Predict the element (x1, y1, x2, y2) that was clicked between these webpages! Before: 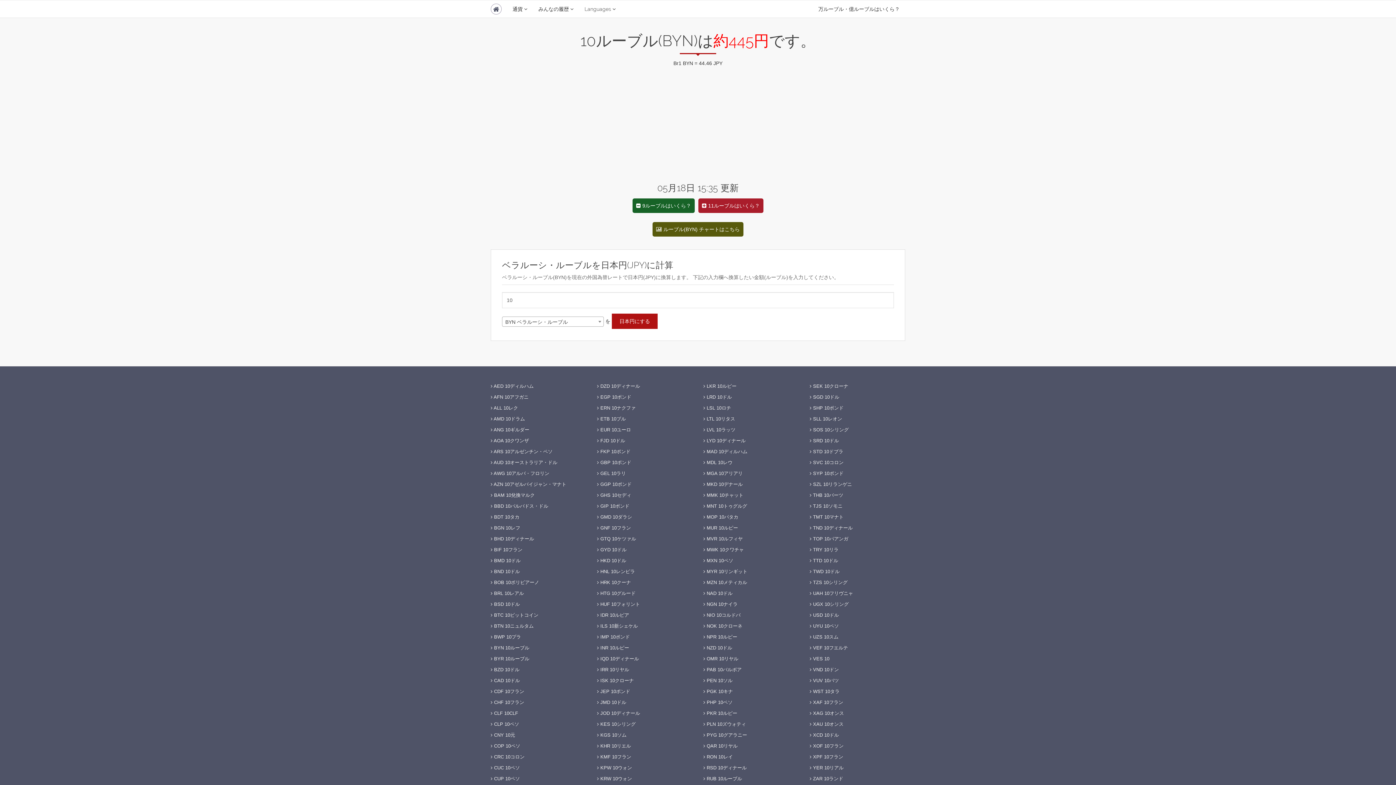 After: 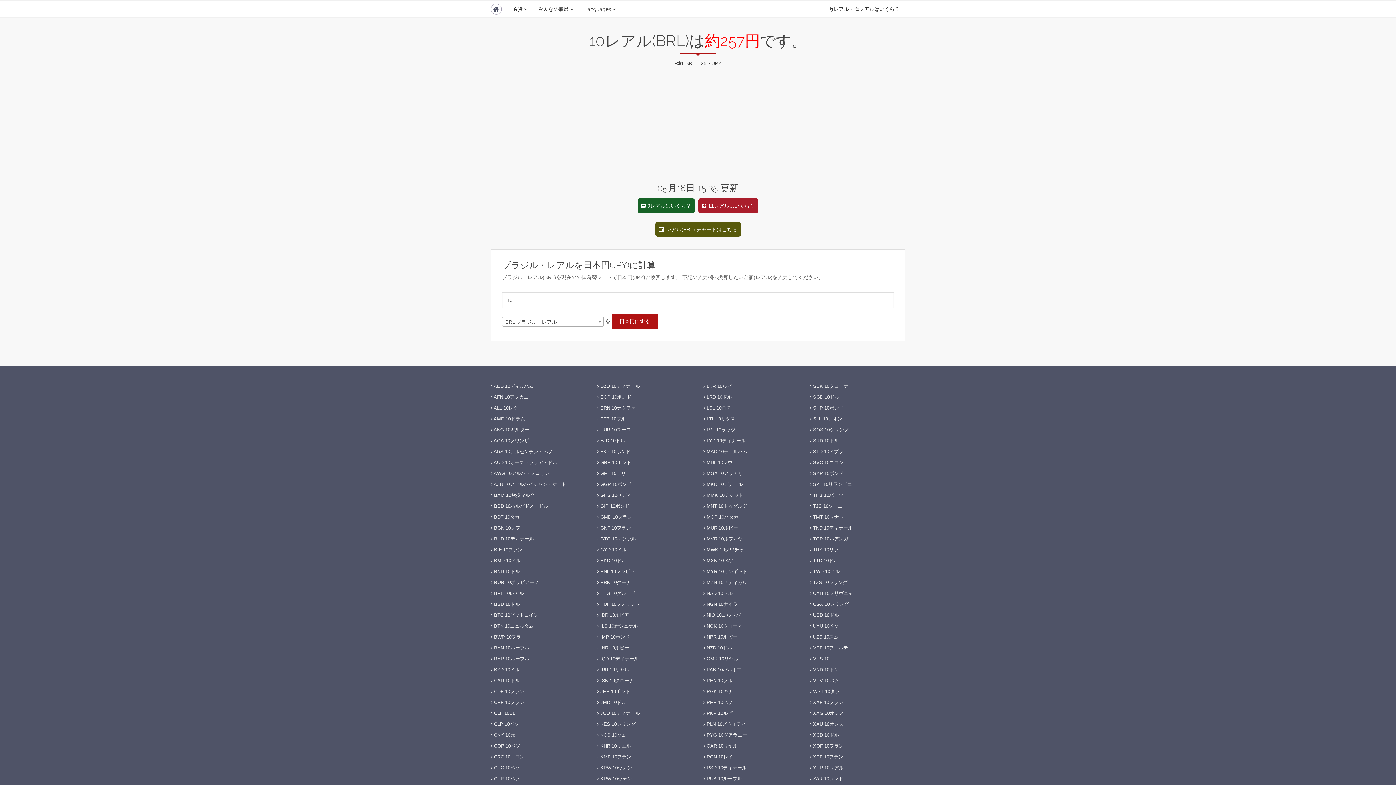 Action: label:  BRL 10レアル bbox: (490, 590, 524, 596)